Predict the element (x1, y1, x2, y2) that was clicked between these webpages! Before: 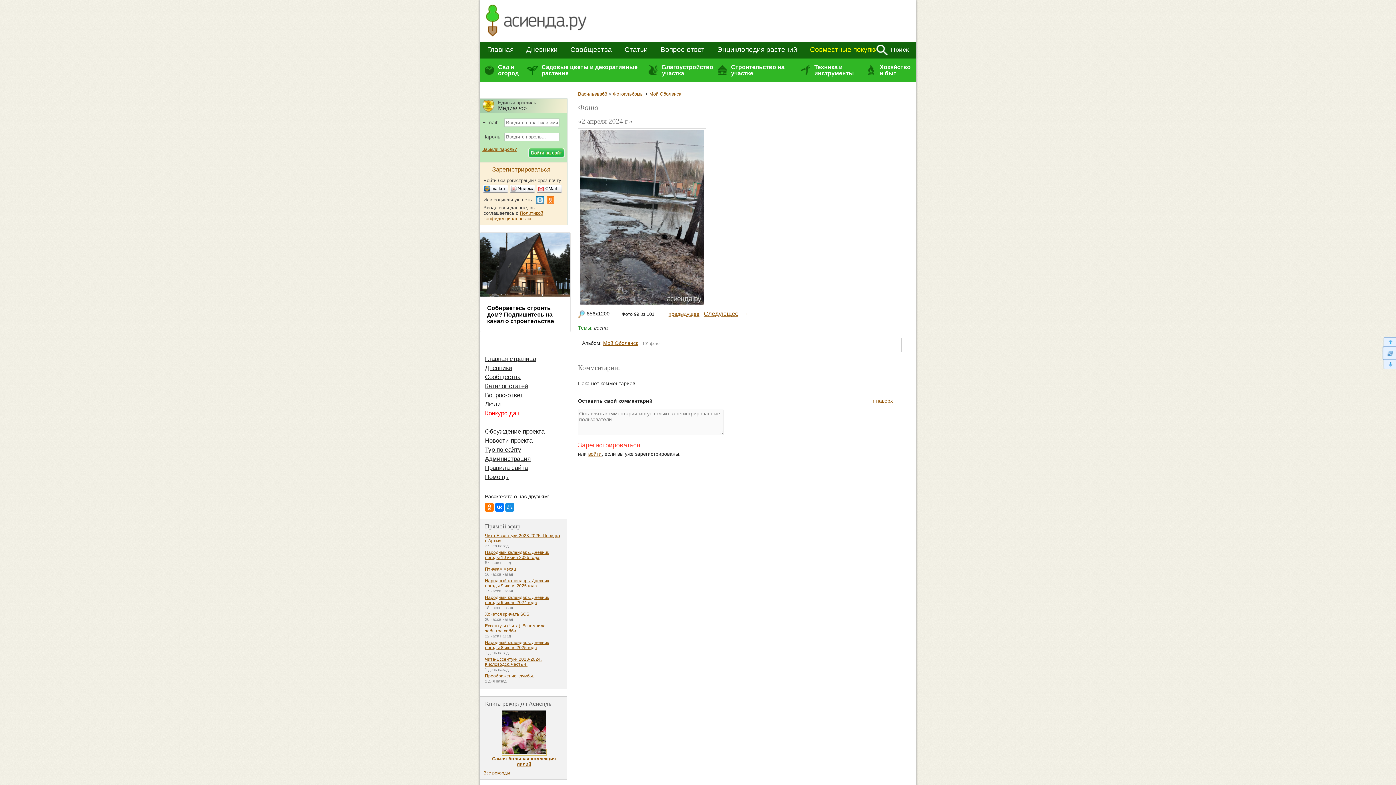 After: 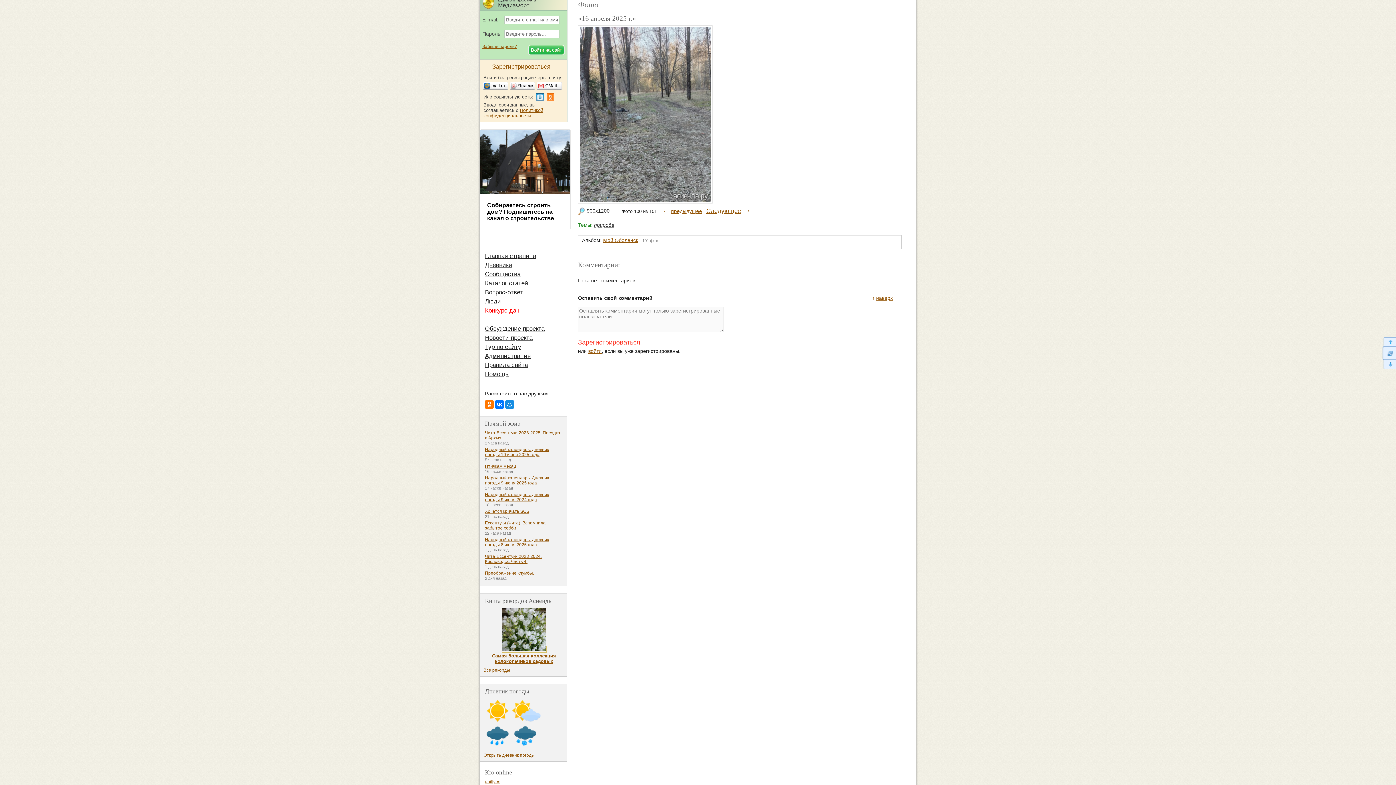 Action: label:  → bbox: (740, 310, 748, 317)